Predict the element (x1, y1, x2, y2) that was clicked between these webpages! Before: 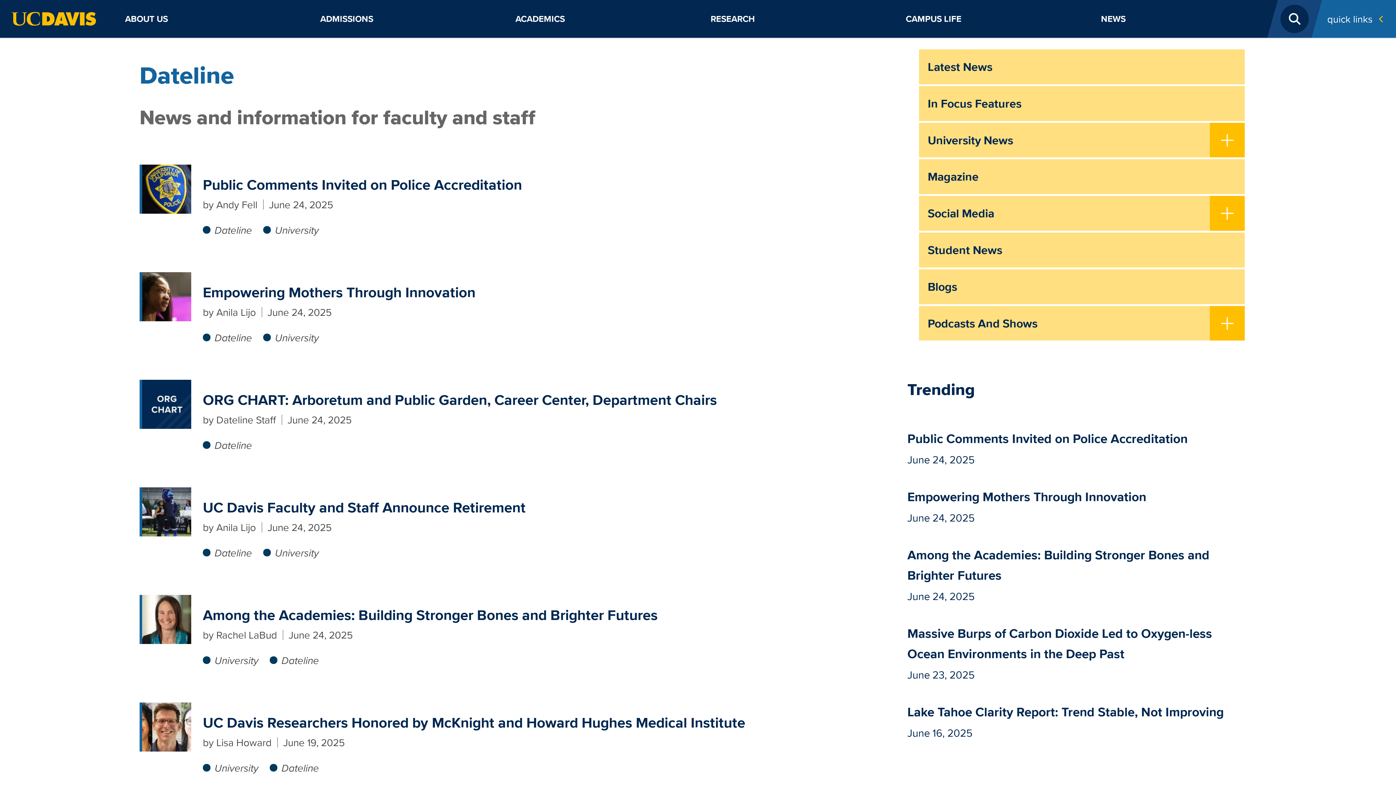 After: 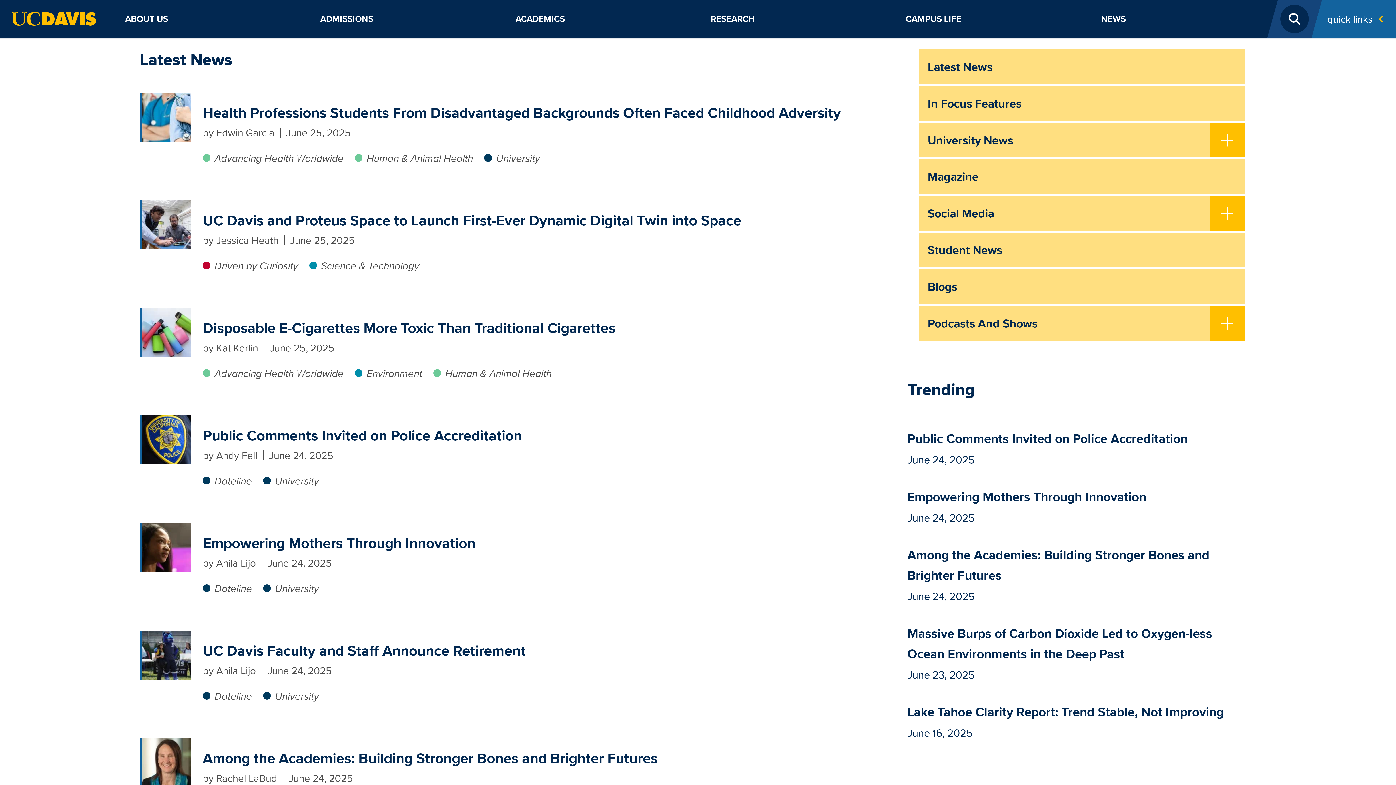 Action: label: Latest News bbox: (919, 49, 1245, 86)